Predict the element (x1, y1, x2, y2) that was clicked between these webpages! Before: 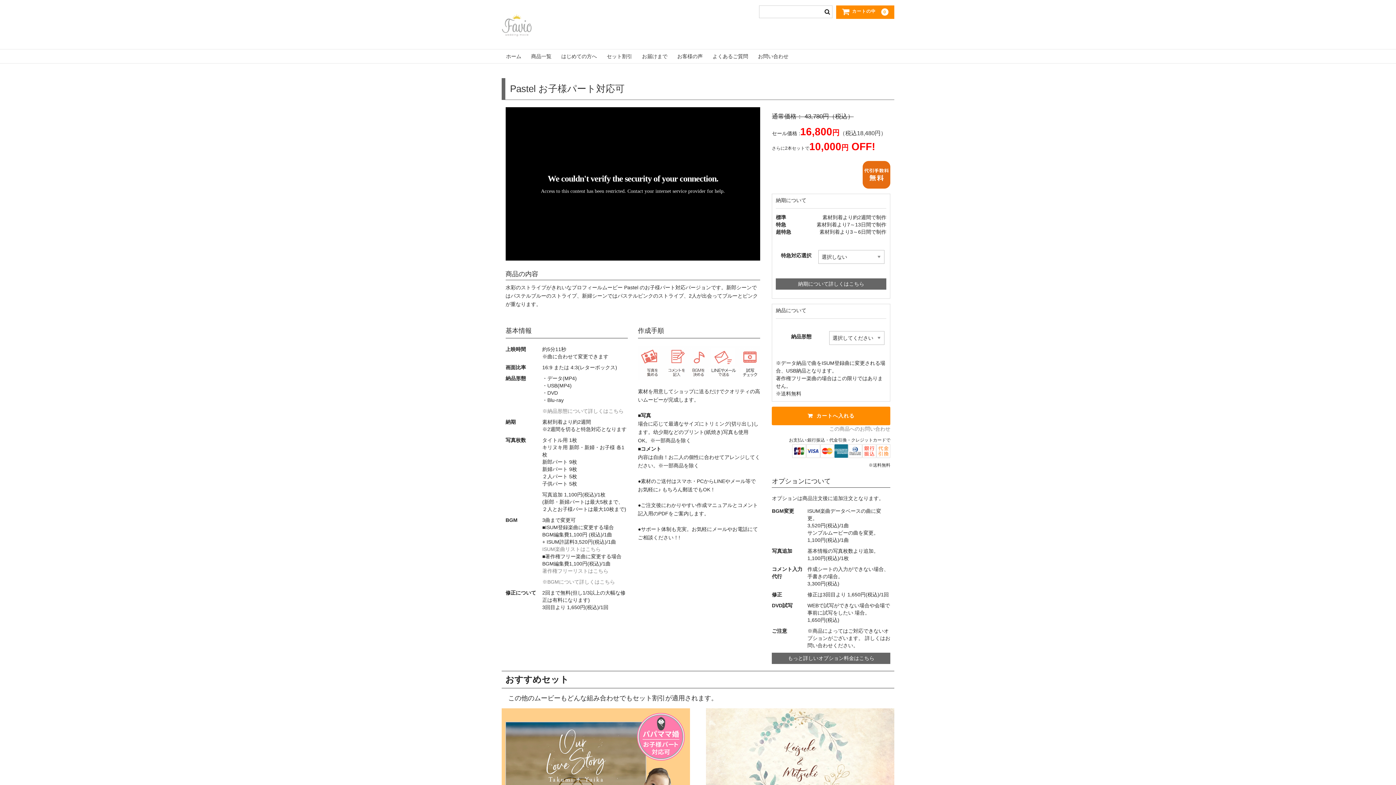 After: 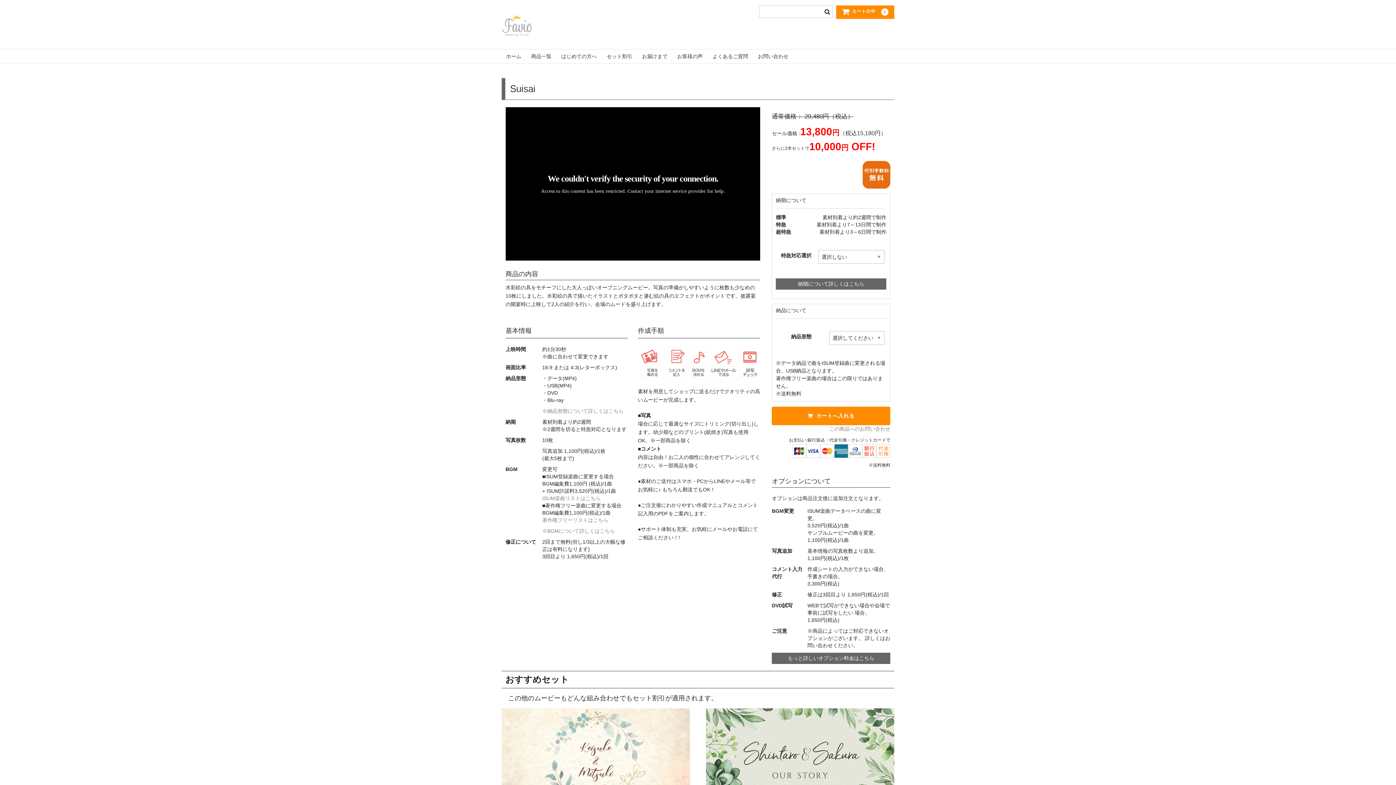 Action: bbox: (706, 708, 894, 842) label: オープニングムービー
Suisai

セール価格　15,180円（税込）